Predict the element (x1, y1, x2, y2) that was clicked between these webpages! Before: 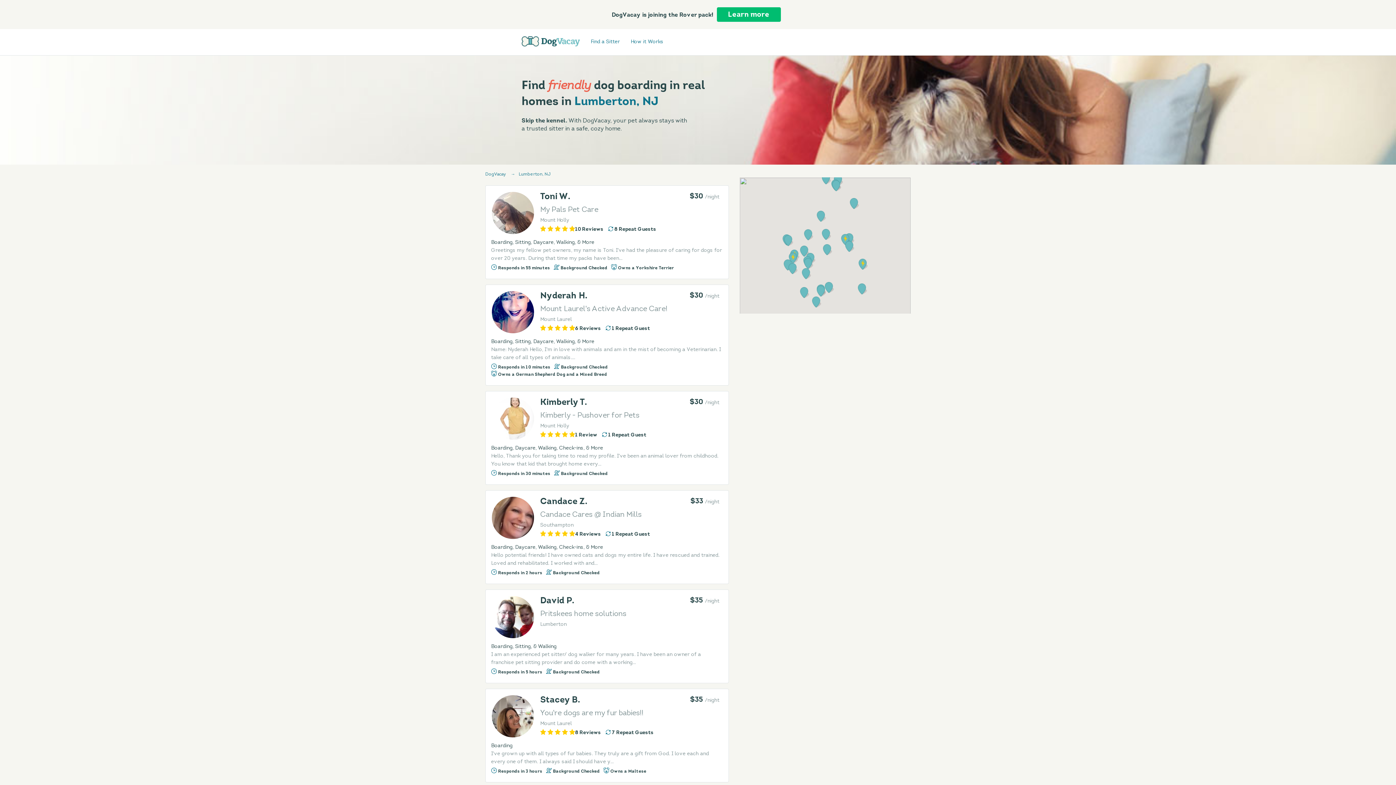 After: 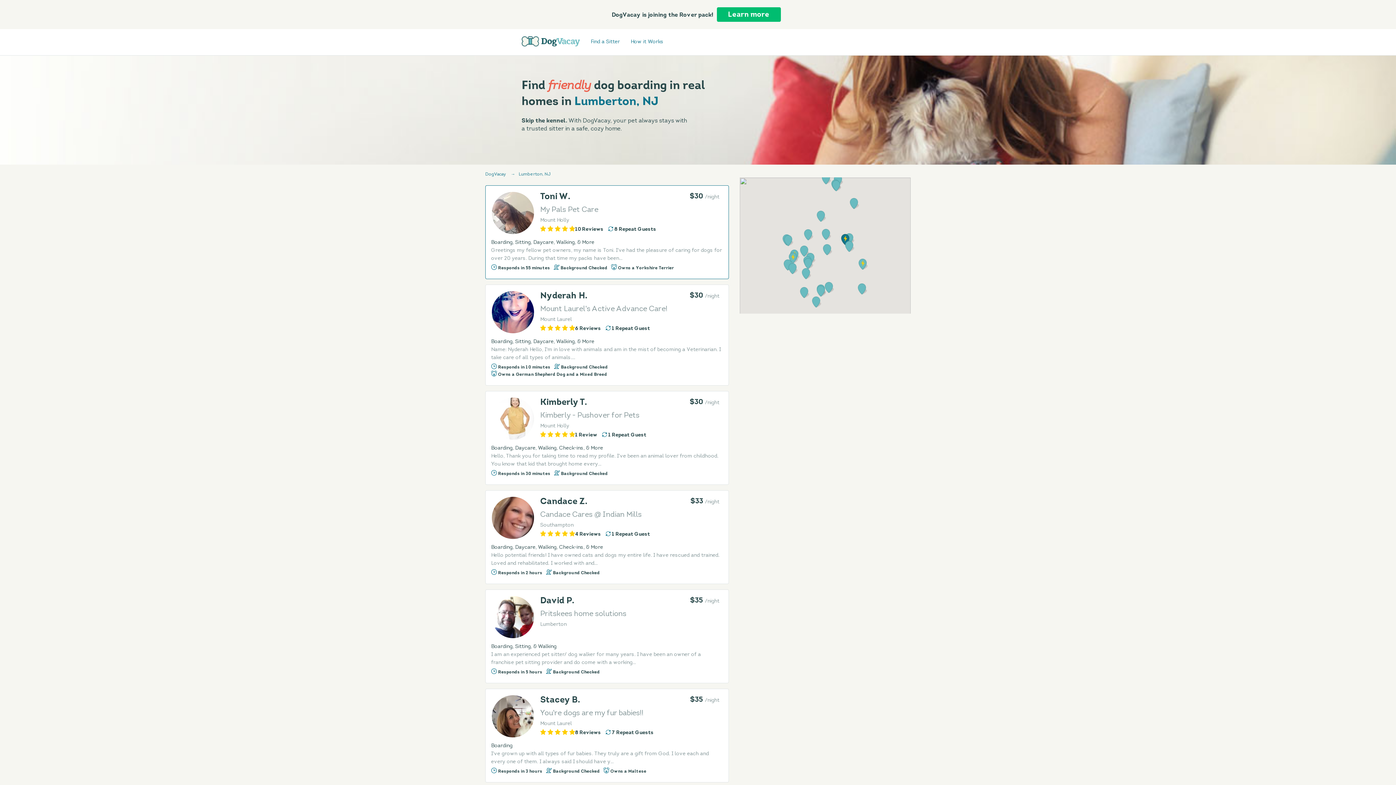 Action: bbox: (540, 203, 675, 216) label: My Pals Pet Care